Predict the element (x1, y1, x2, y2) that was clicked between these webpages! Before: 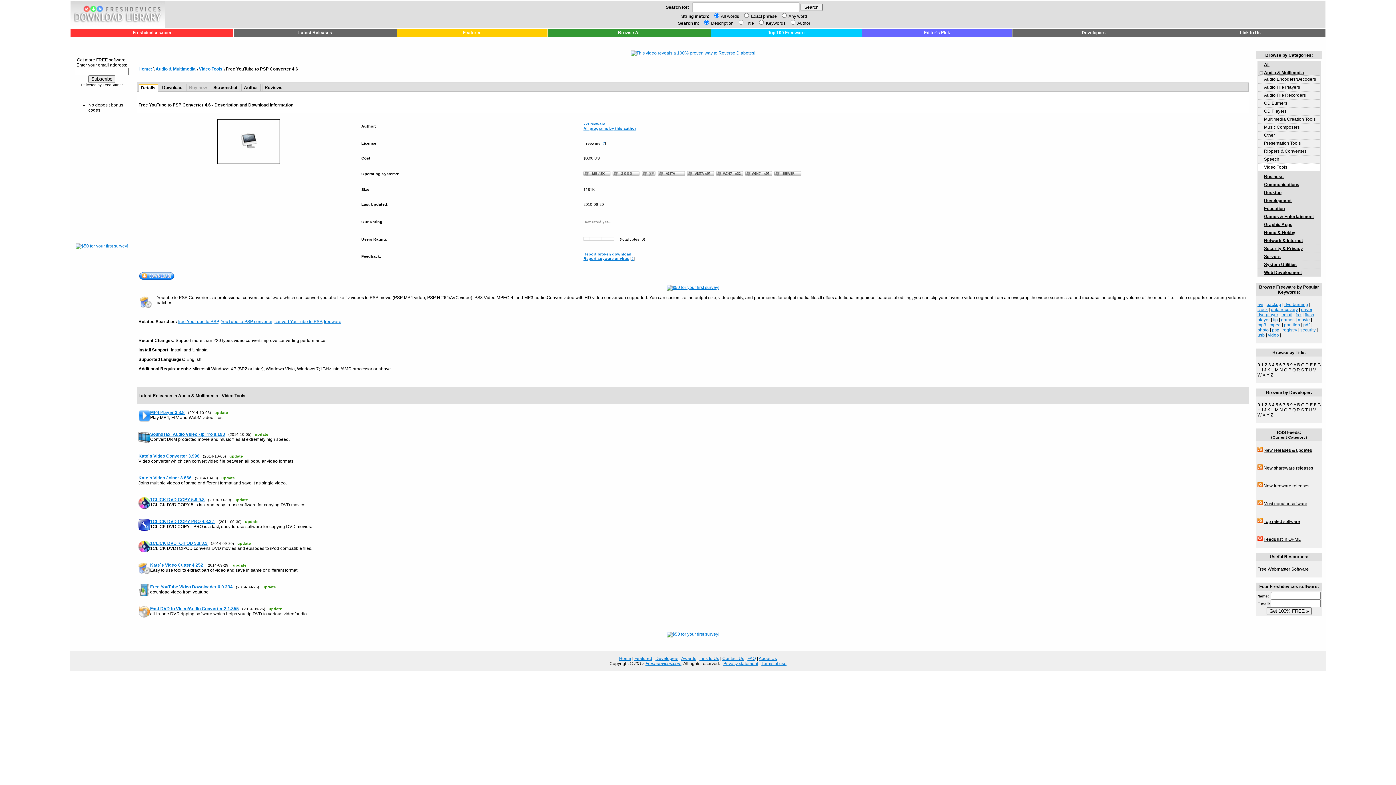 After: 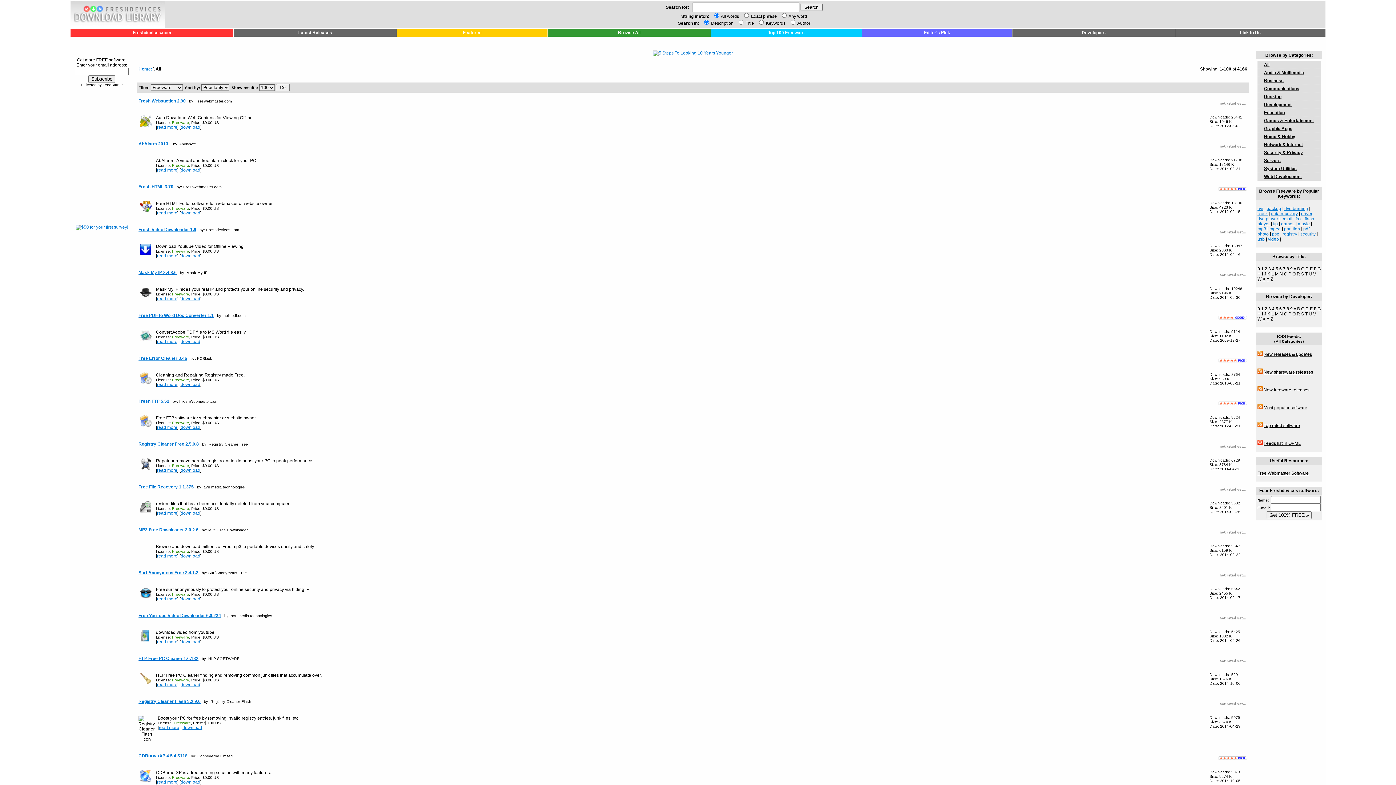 Action: label: Top 100 Freeware bbox: (768, 30, 804, 35)